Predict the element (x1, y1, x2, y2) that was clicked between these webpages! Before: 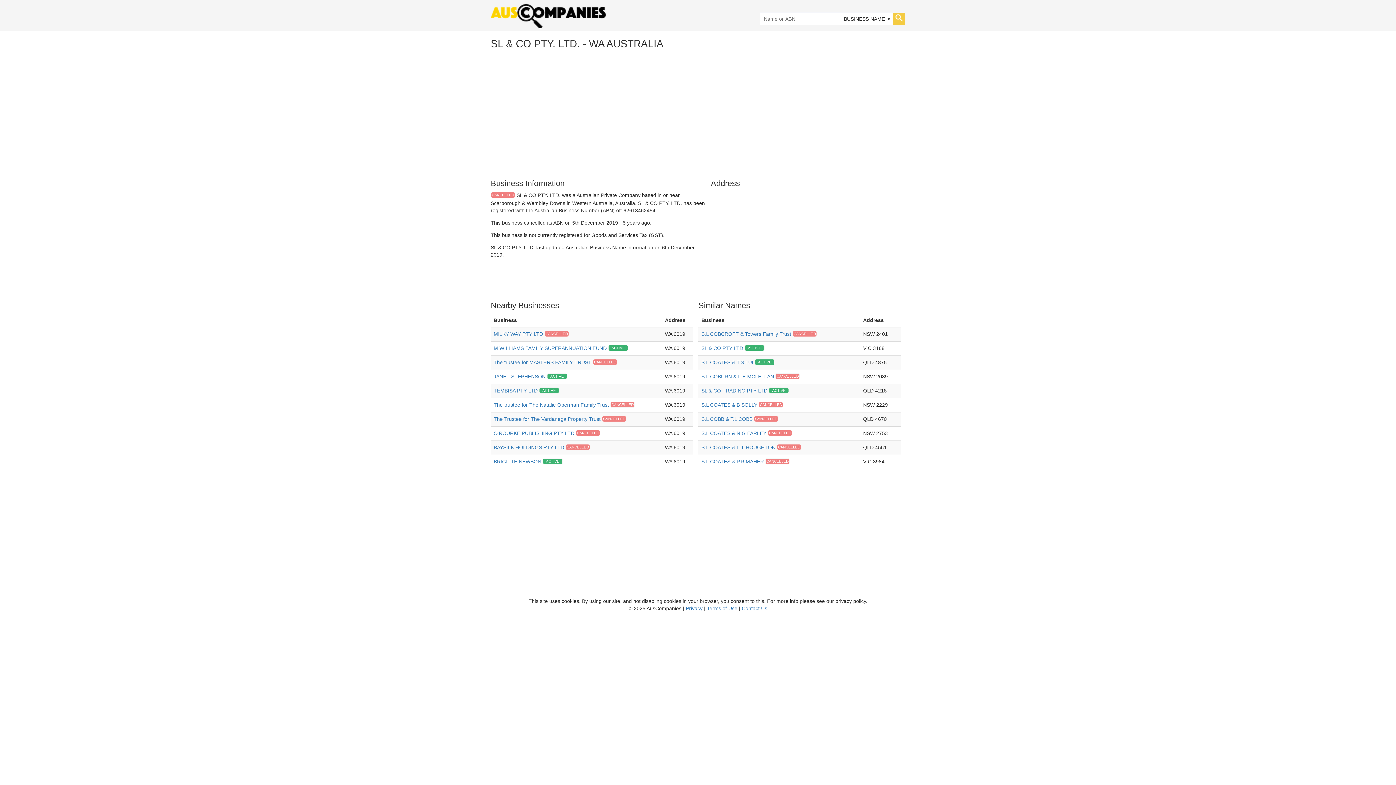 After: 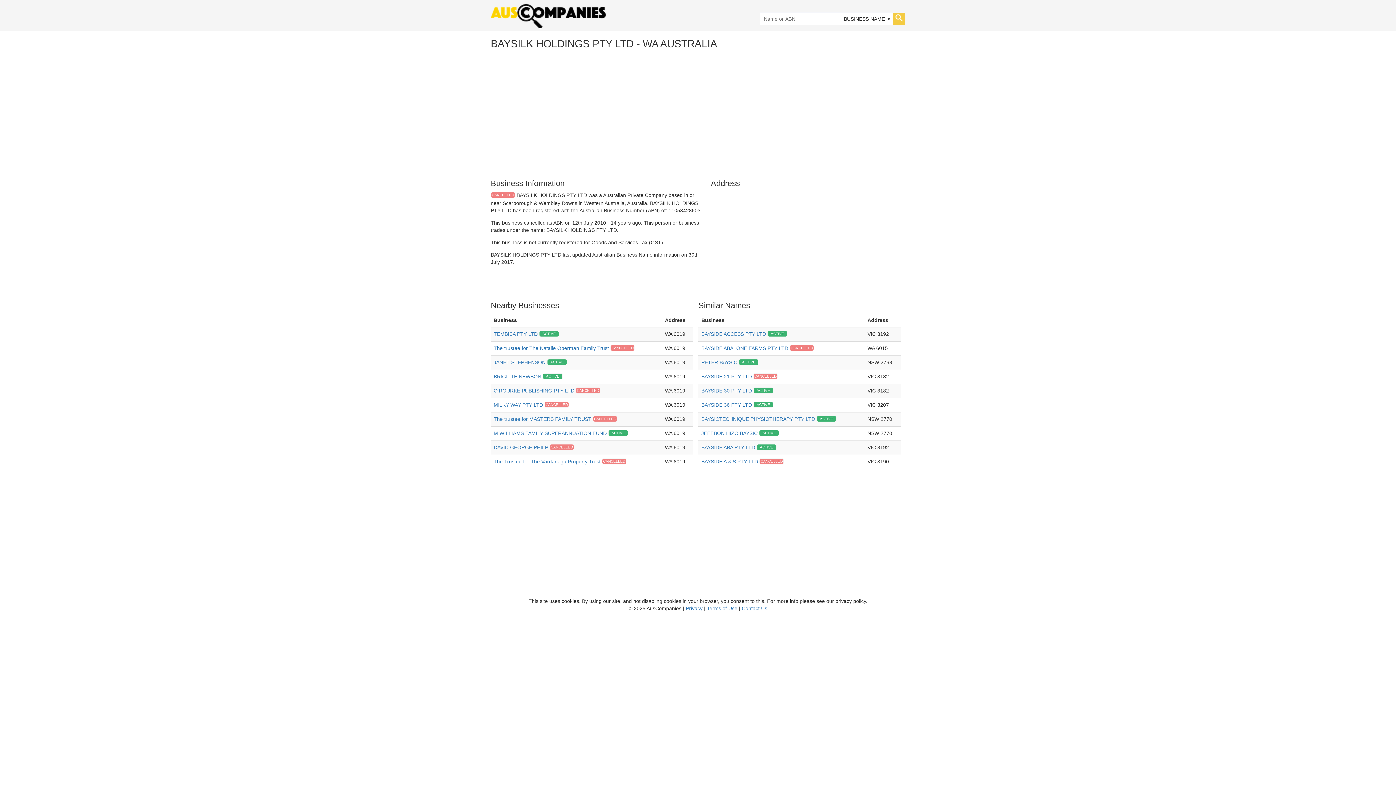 Action: label: BAYSILK HOLDINGS PTY LTD  bbox: (493, 444, 590, 450)